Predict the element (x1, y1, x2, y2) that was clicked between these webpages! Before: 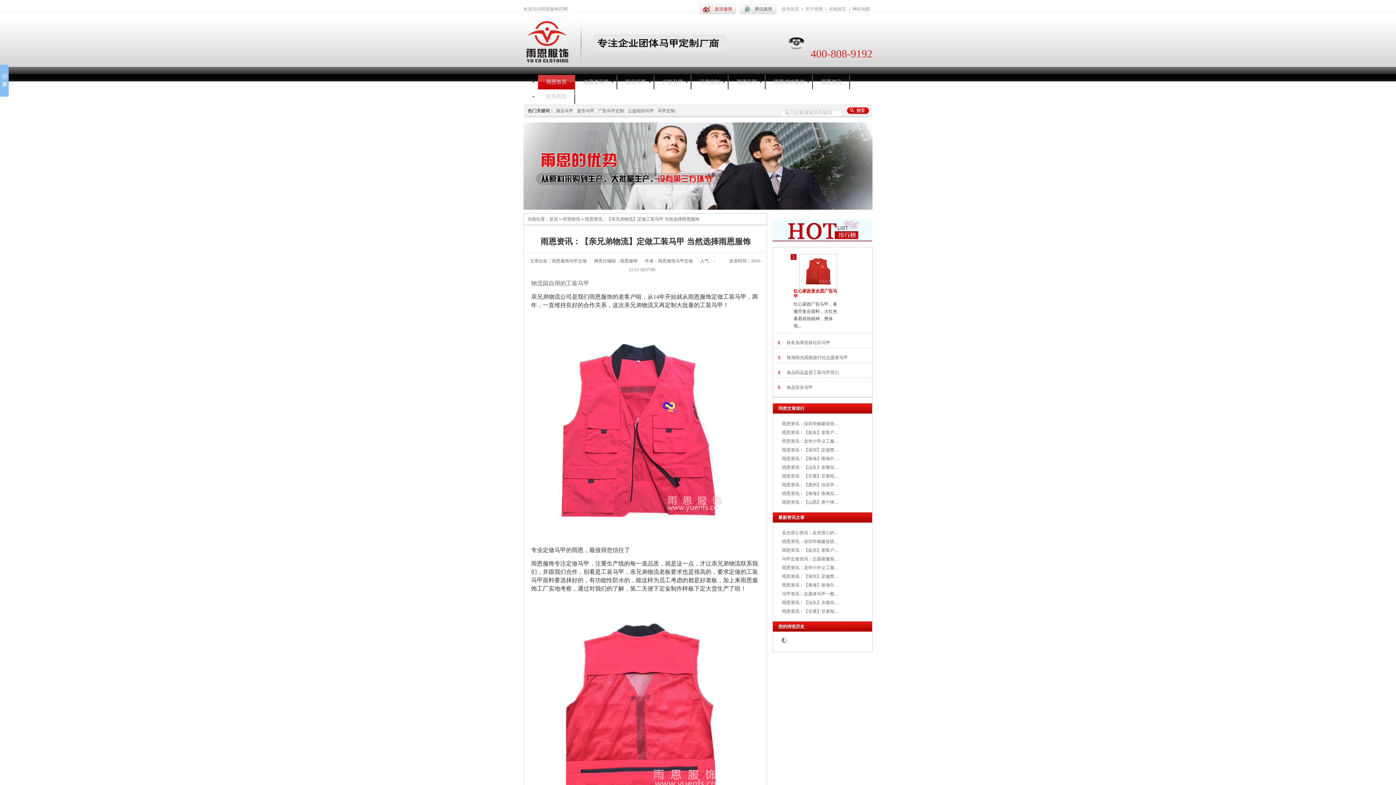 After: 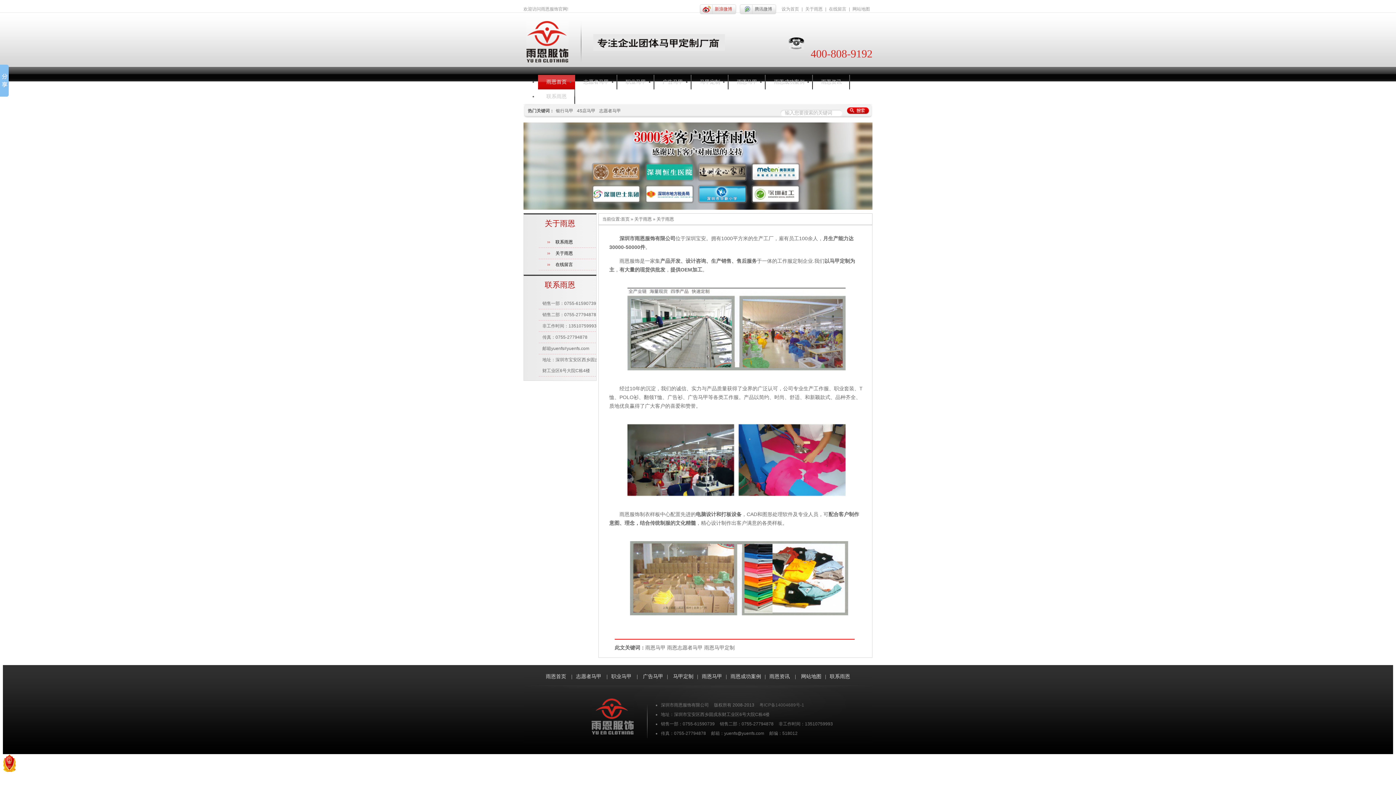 Action: bbox: (805, 2, 822, 15) label: 关于雨恩